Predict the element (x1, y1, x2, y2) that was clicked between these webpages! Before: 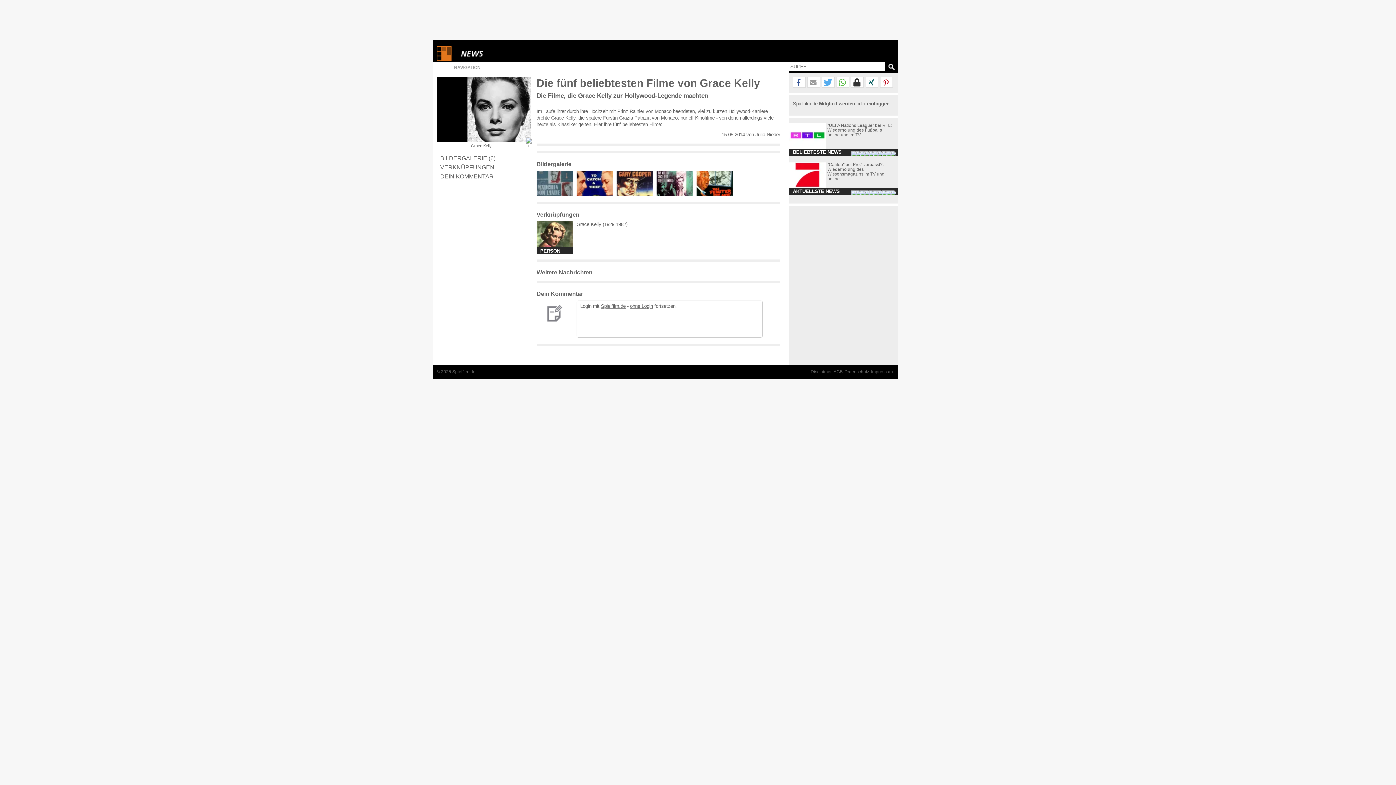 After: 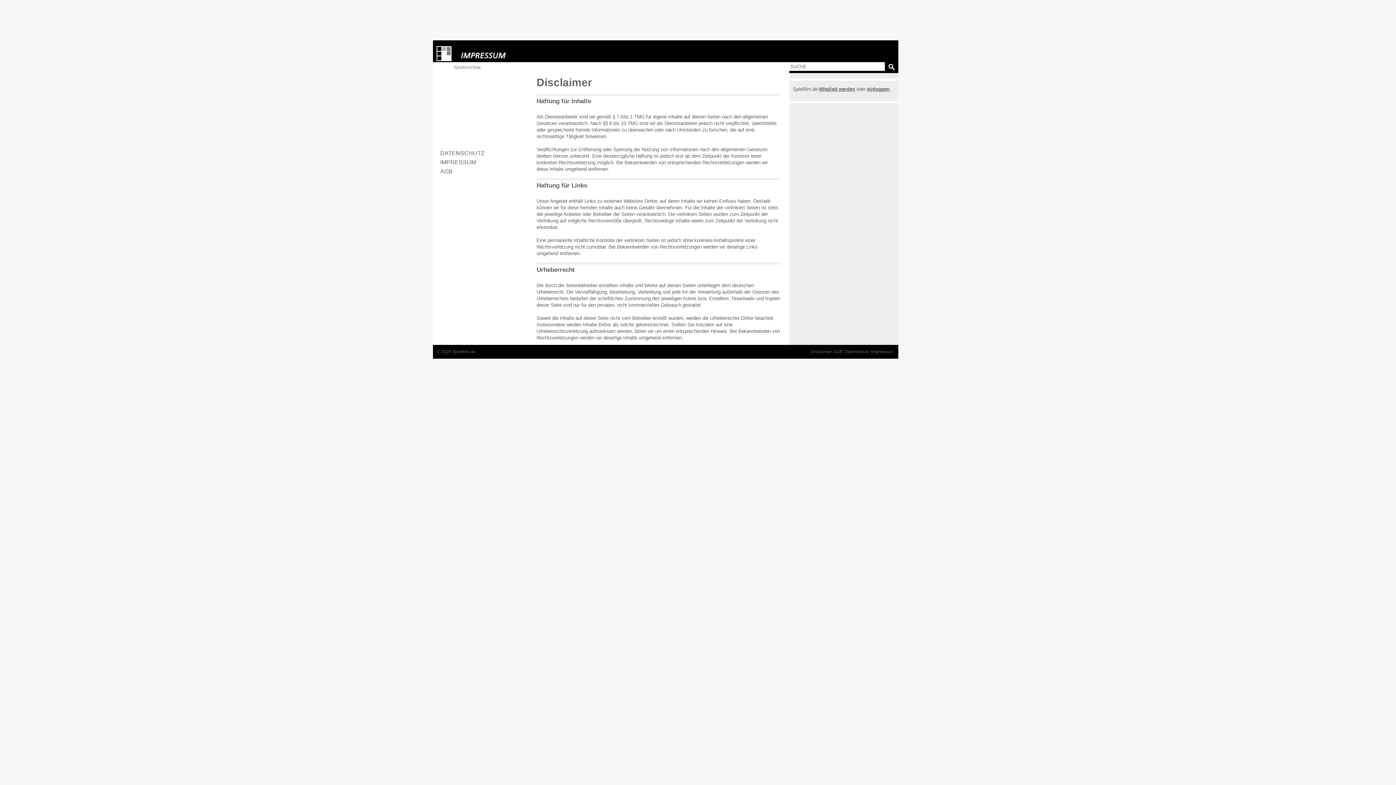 Action: label: Disclaimer bbox: (810, 368, 832, 375)